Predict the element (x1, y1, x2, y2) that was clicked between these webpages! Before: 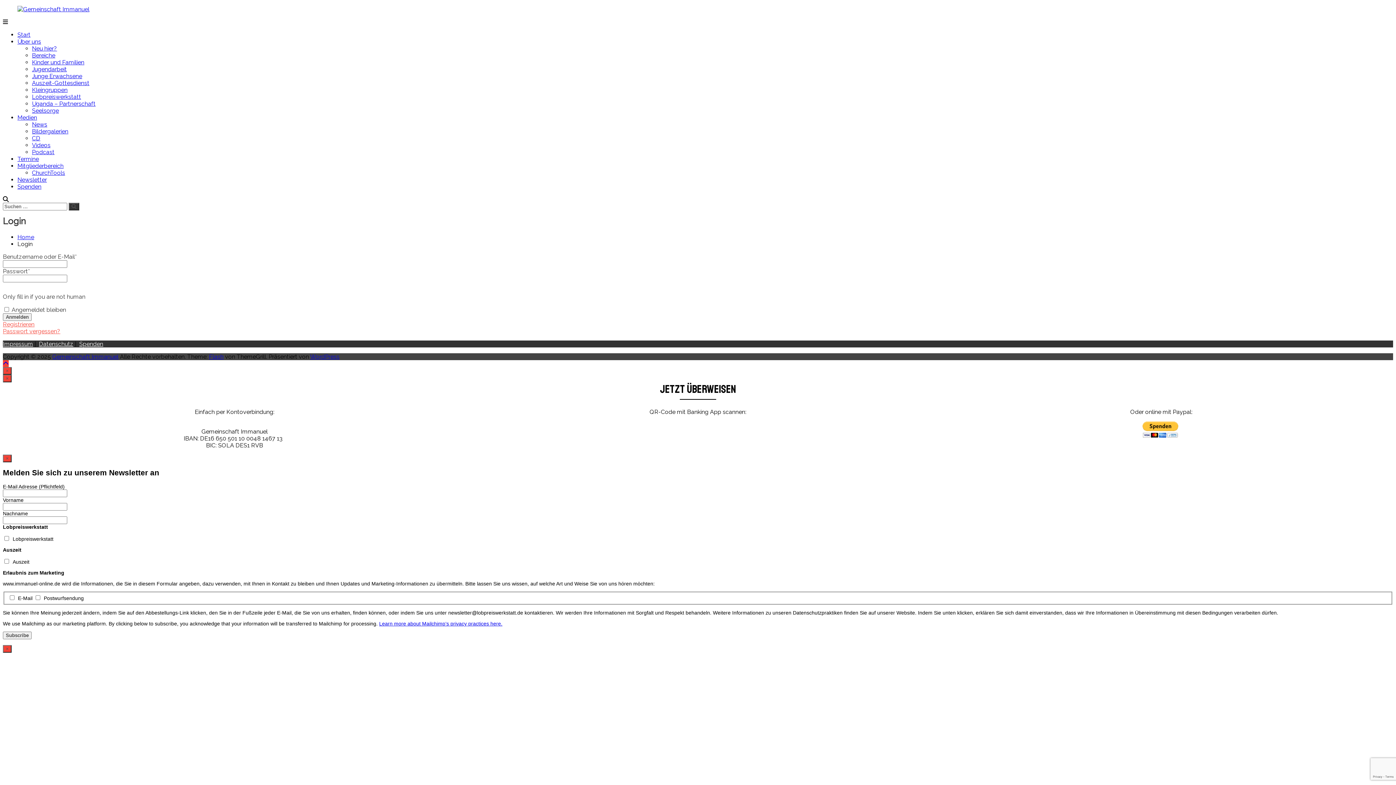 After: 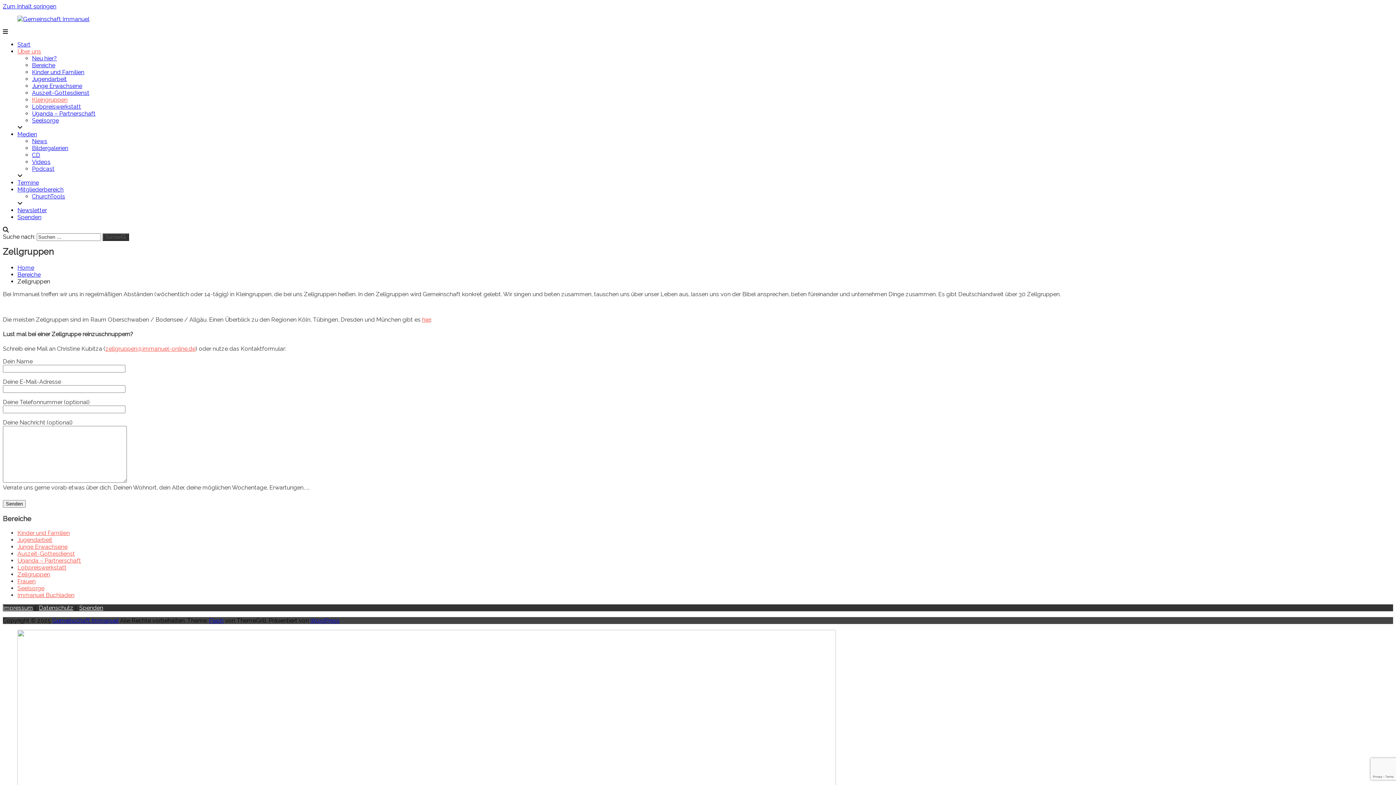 Action: bbox: (32, 86, 67, 93) label: Kleingruppen